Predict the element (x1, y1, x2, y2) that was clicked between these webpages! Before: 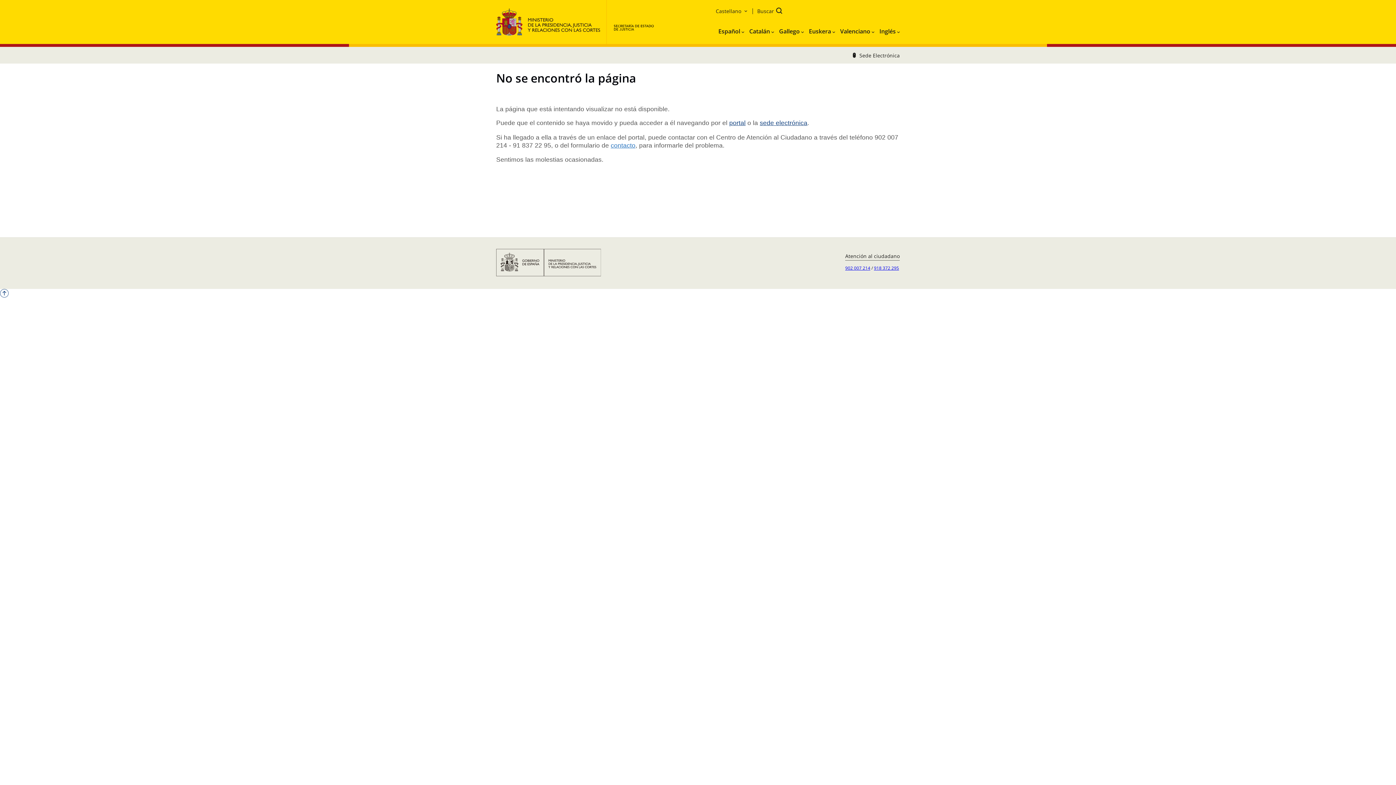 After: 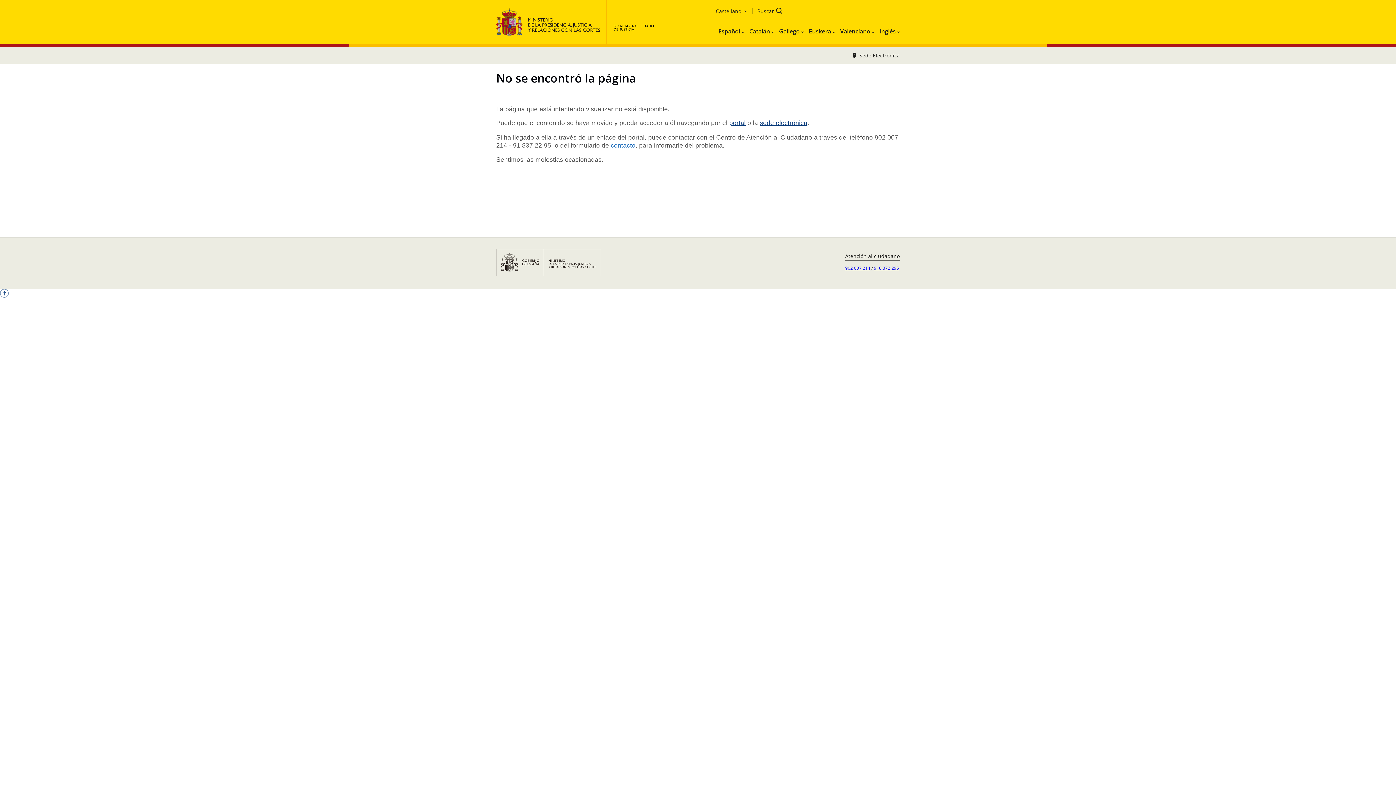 Action: bbox: (606, 8, 659, 35)